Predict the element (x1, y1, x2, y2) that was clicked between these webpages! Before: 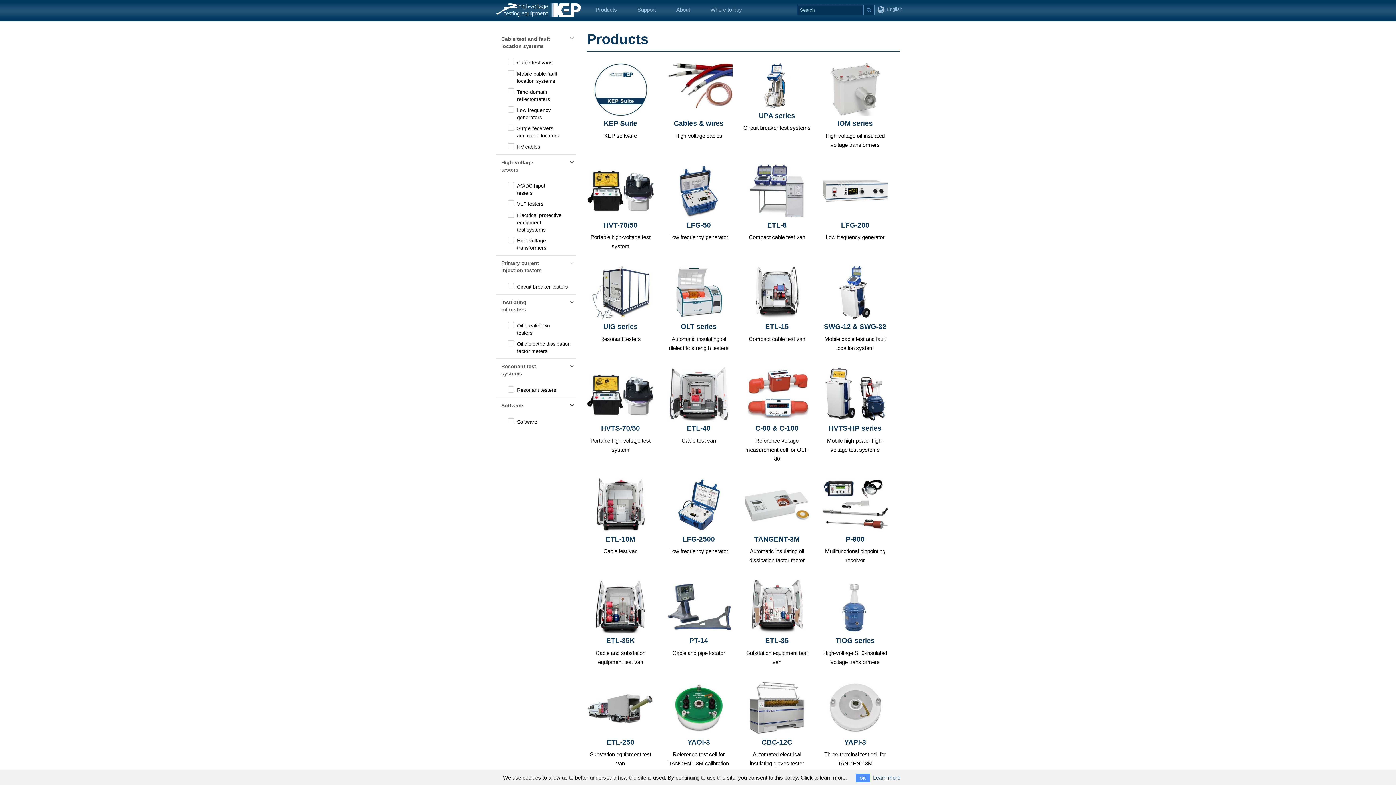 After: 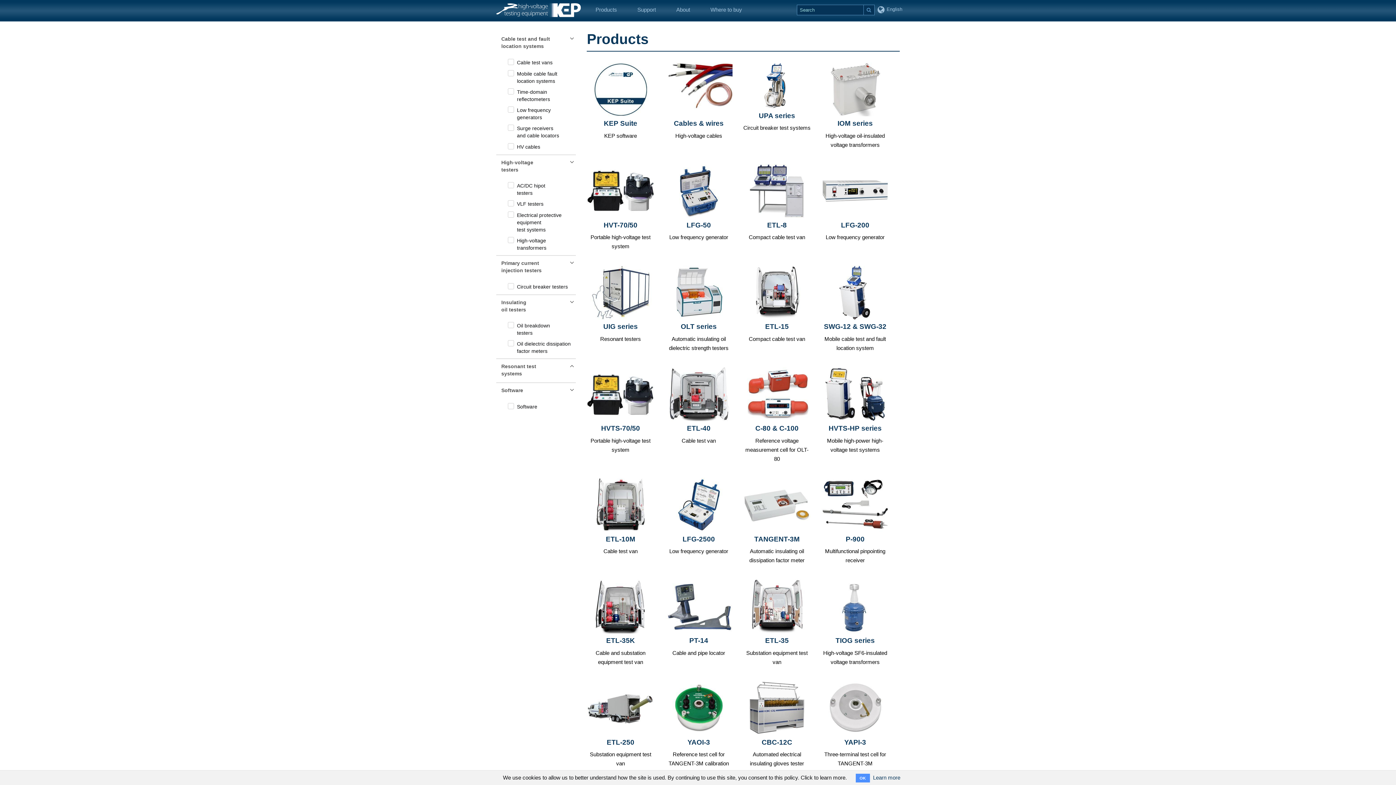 Action: bbox: (496, 358, 576, 382) label: Resonant test
systems